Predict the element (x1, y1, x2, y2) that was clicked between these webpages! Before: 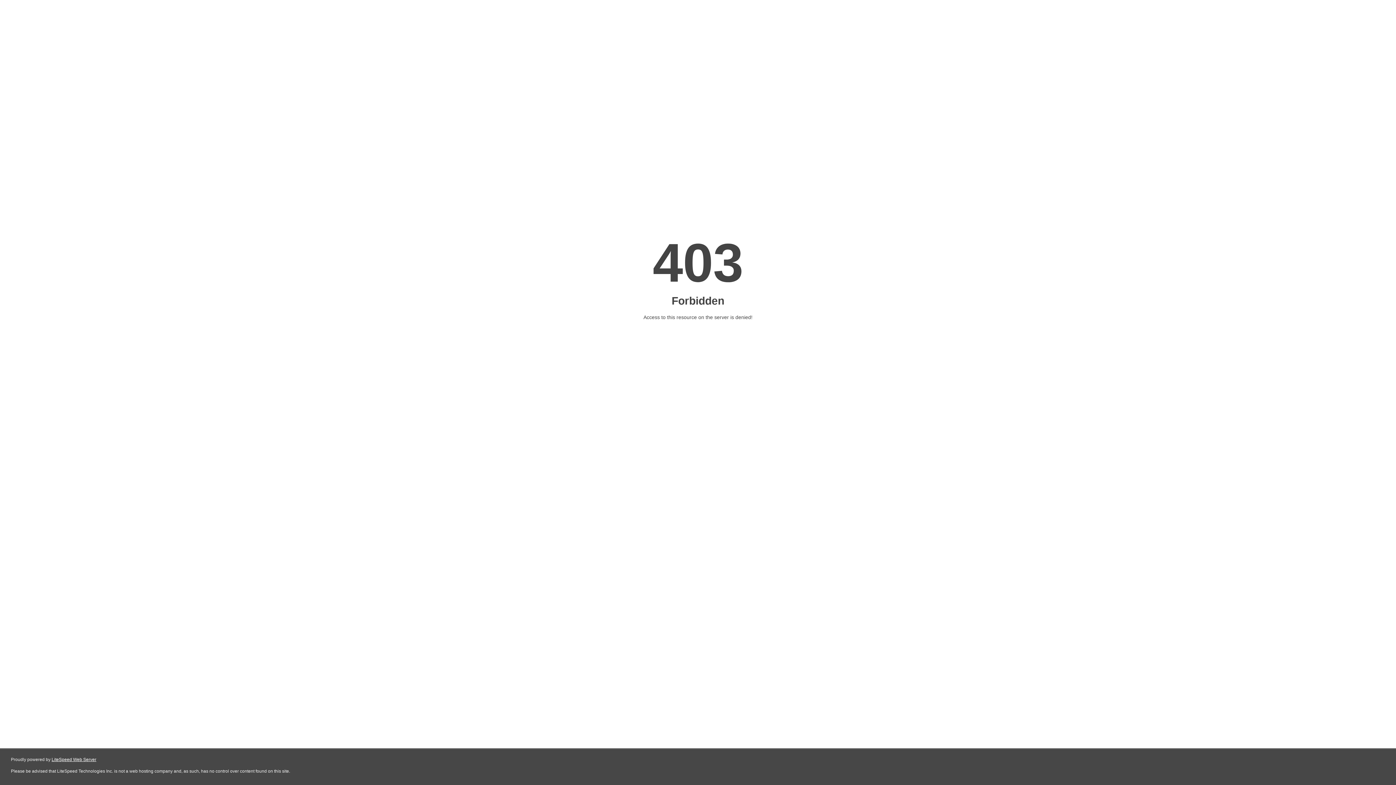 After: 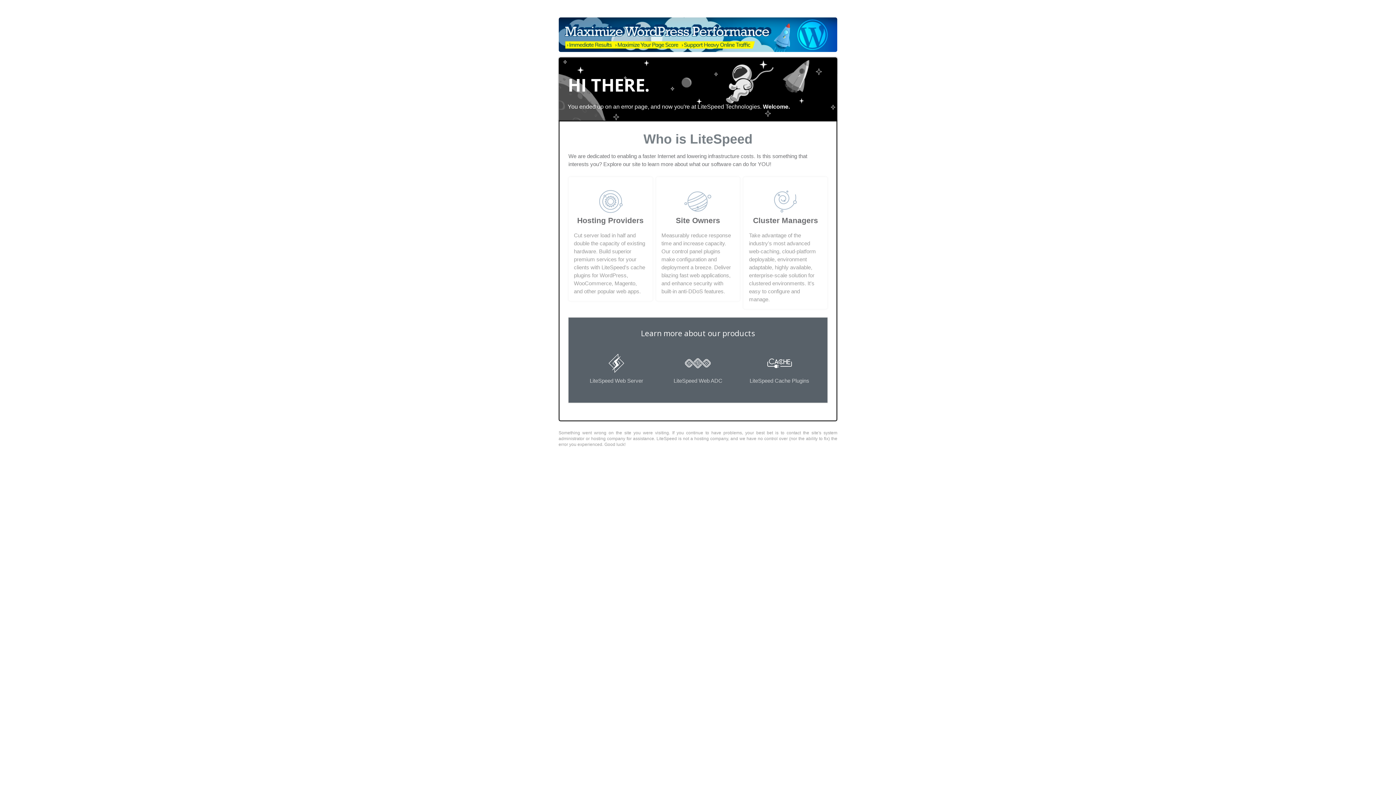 Action: bbox: (51, 757, 96, 762) label: LiteSpeed Web Server